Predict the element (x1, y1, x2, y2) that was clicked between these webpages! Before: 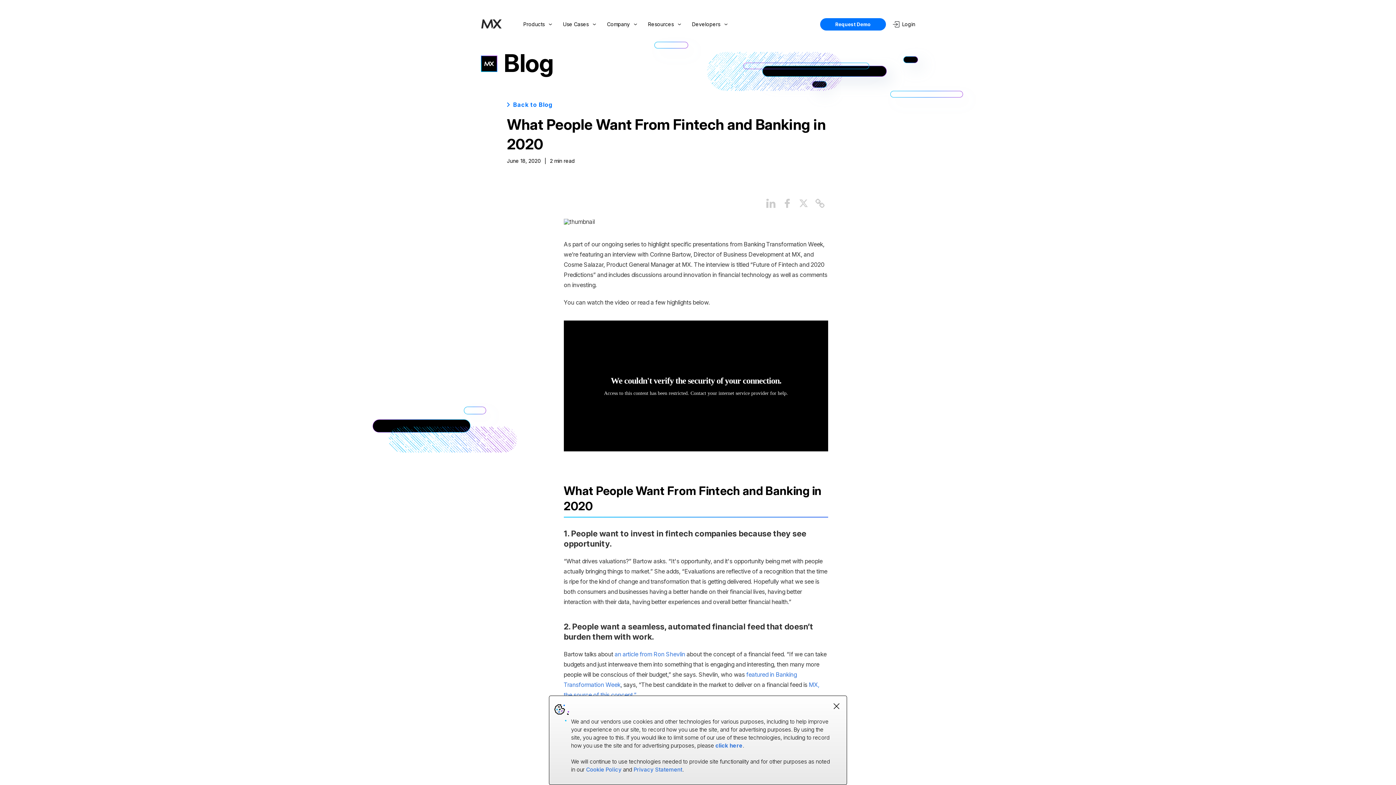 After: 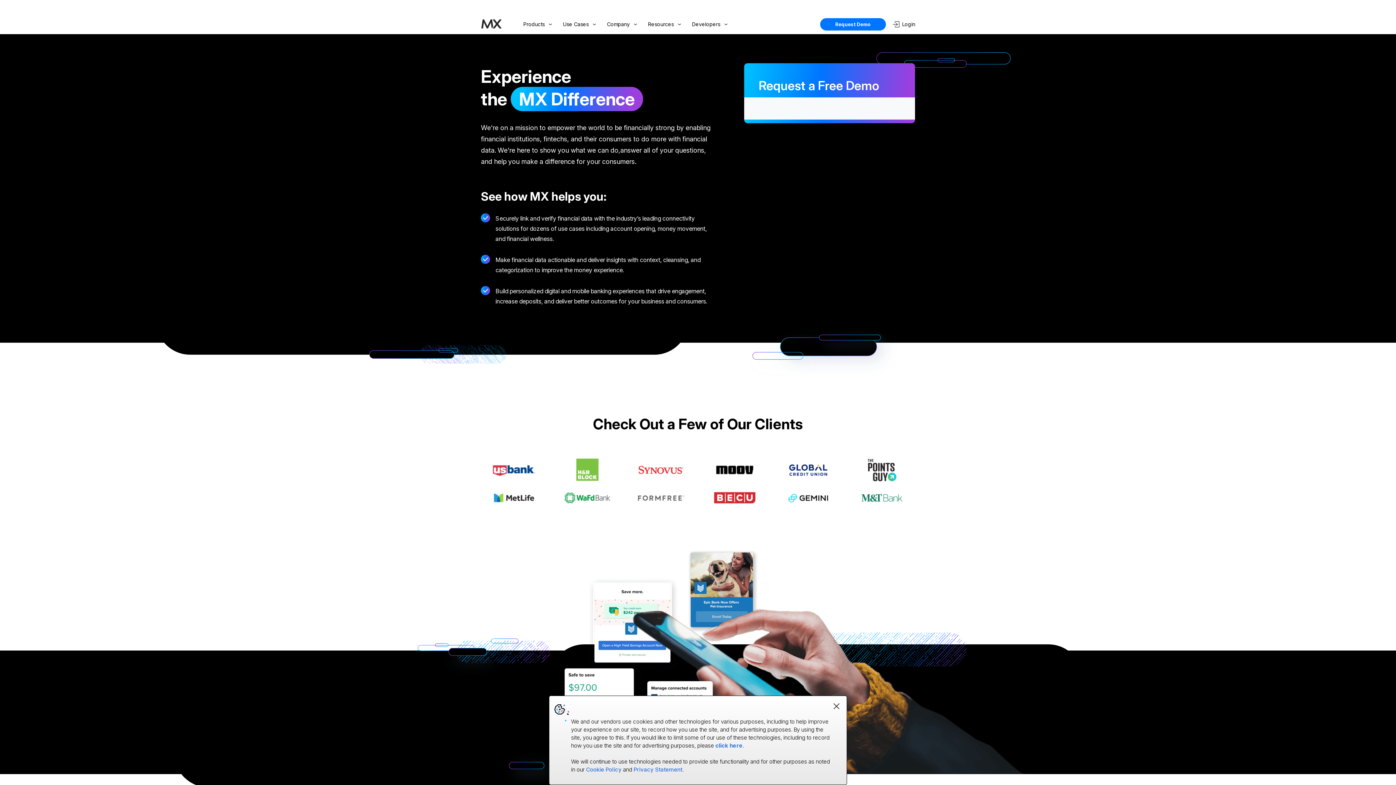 Action: bbox: (820, 18, 886, 30) label: Request Demo